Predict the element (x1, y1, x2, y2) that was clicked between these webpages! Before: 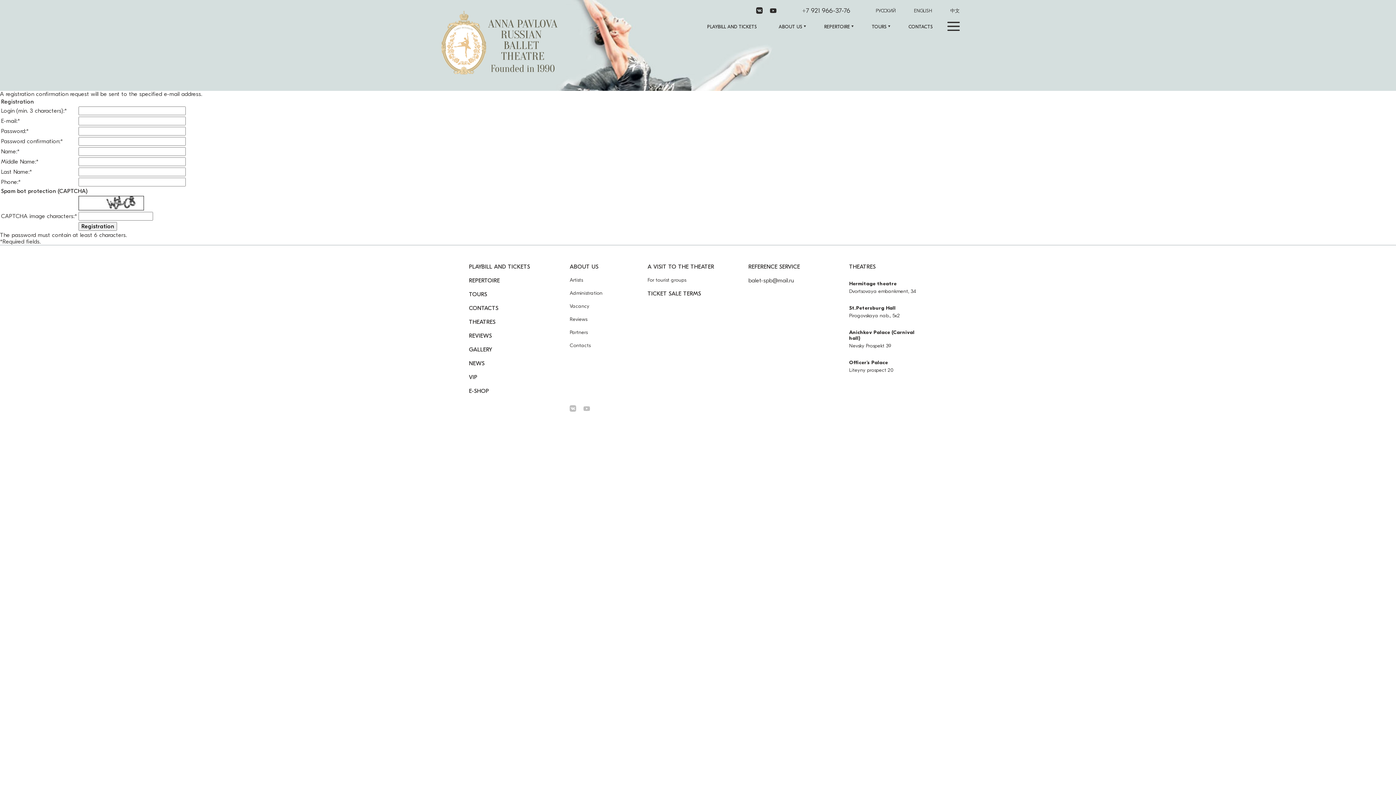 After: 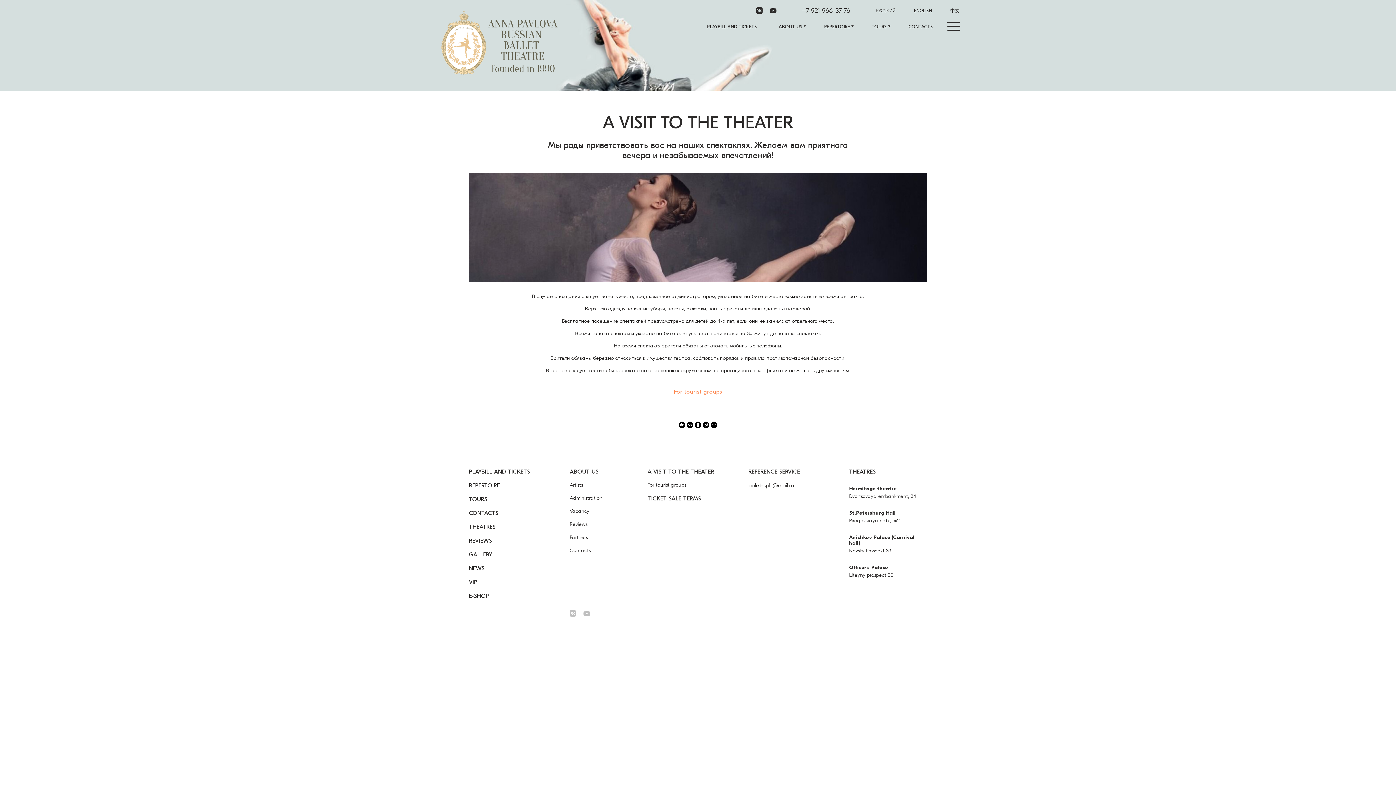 Action: bbox: (647, 264, 714, 270) label: A VISIT TO THE THEATER